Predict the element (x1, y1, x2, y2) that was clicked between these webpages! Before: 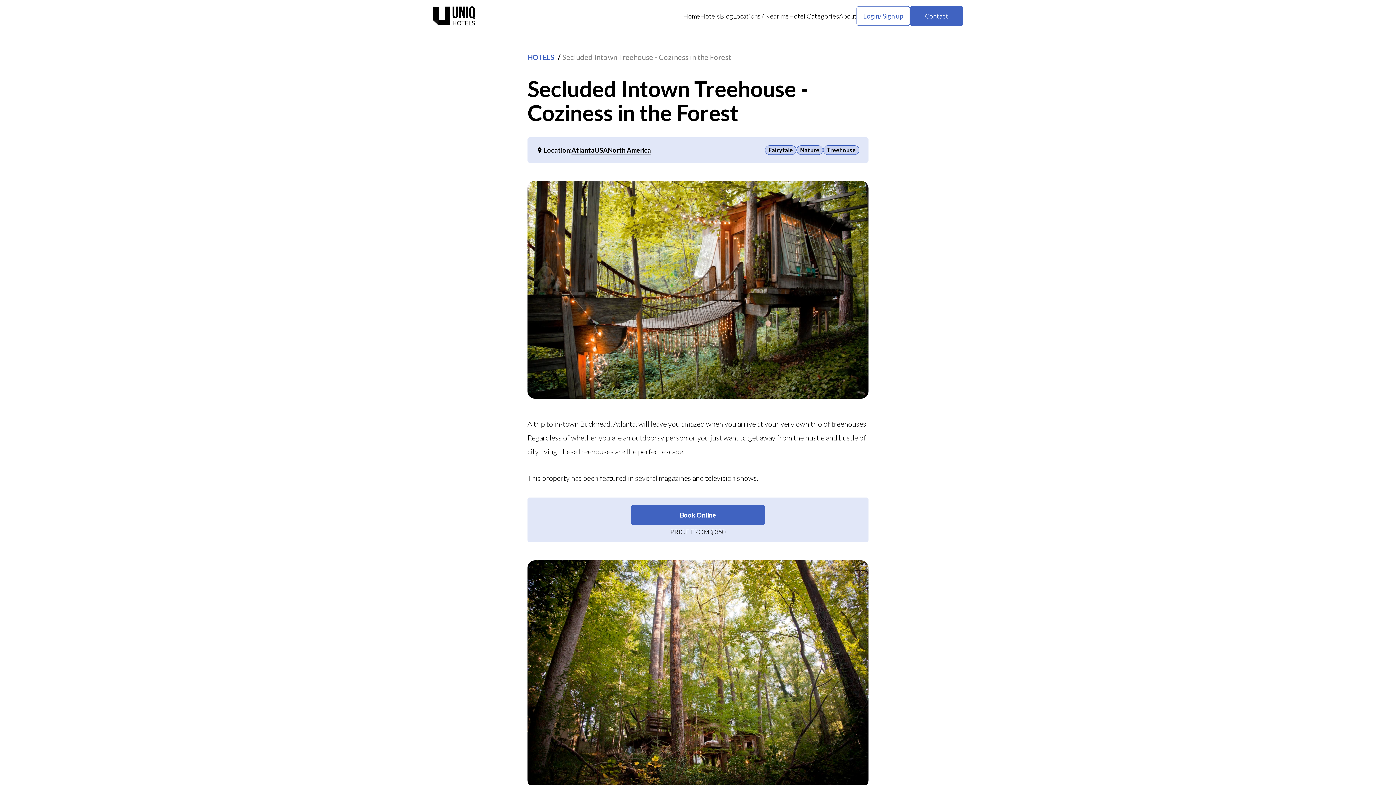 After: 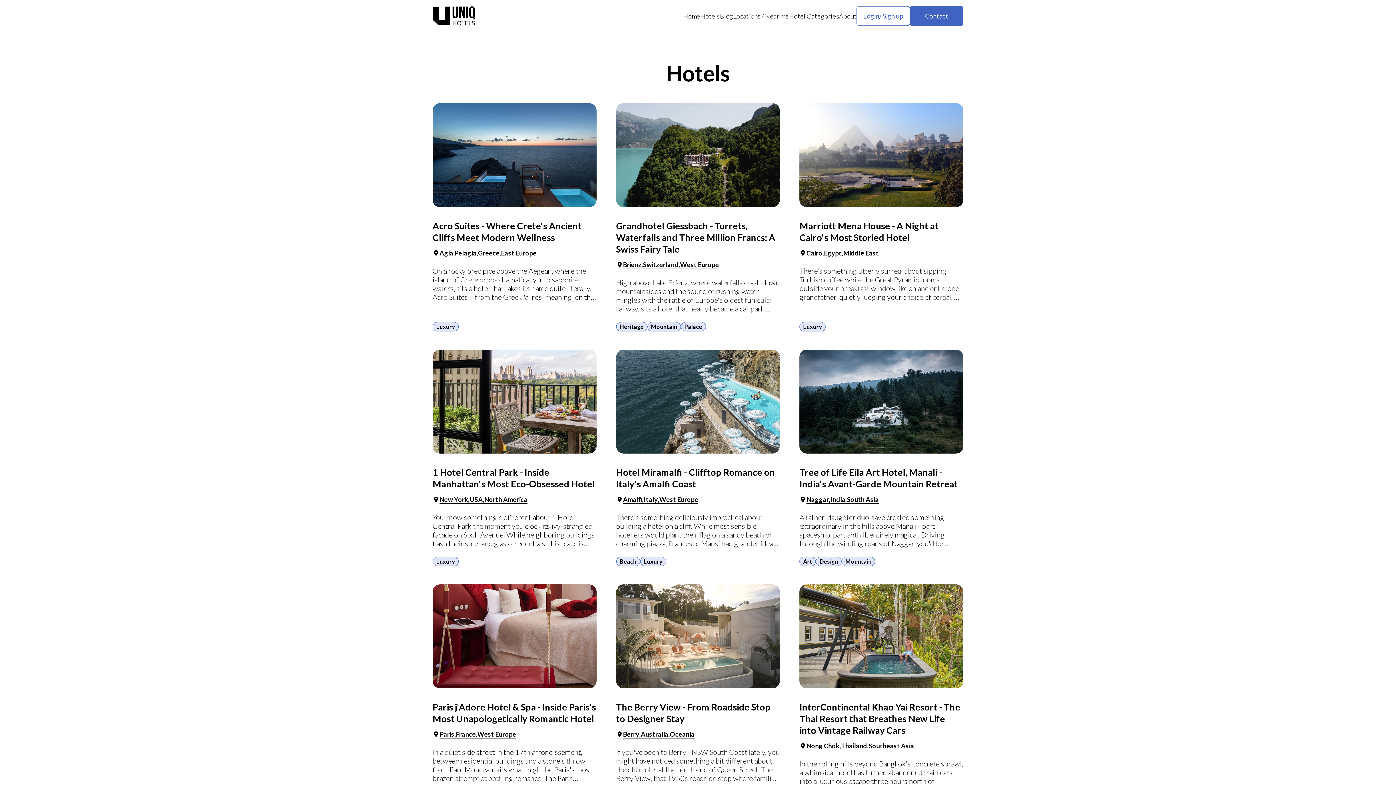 Action: label: Hotels bbox: (700, 9, 720, 22)